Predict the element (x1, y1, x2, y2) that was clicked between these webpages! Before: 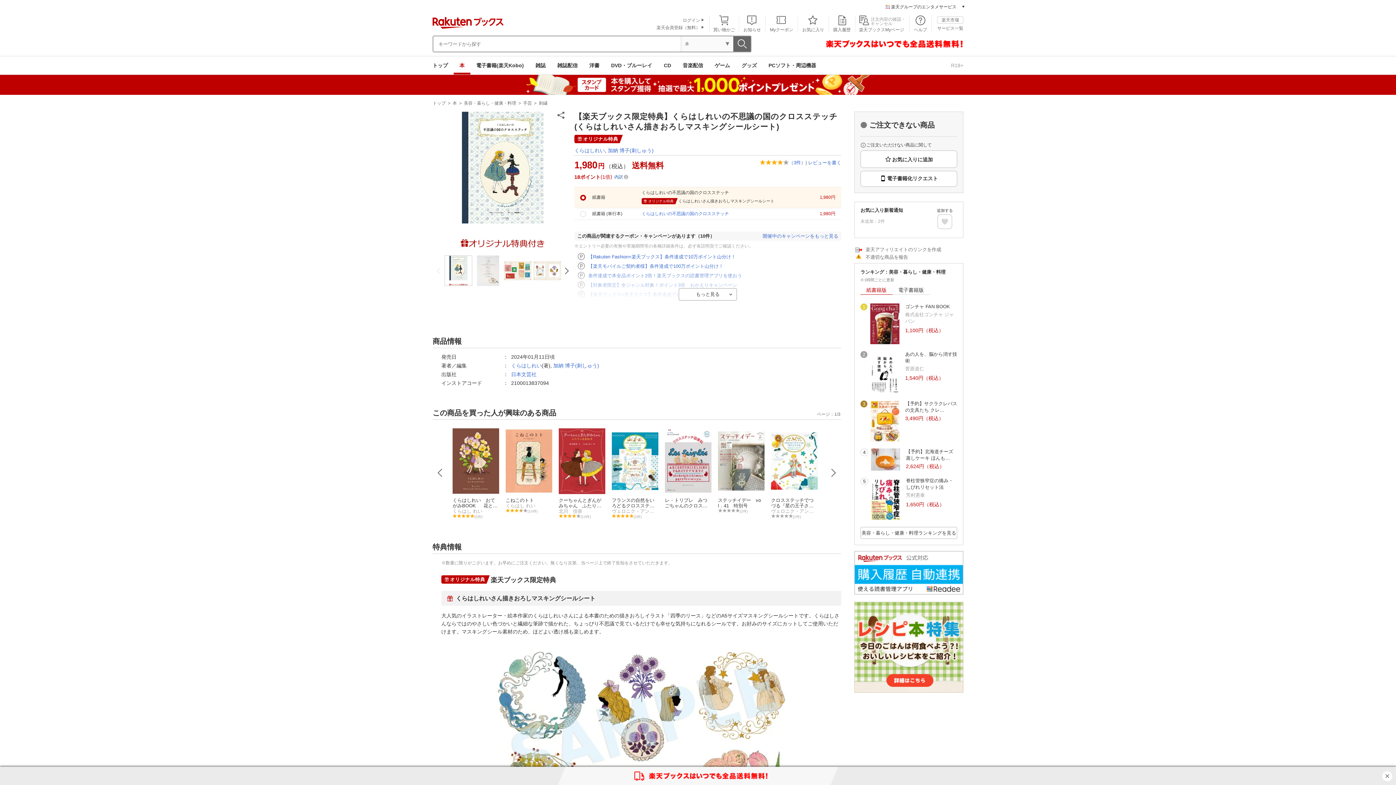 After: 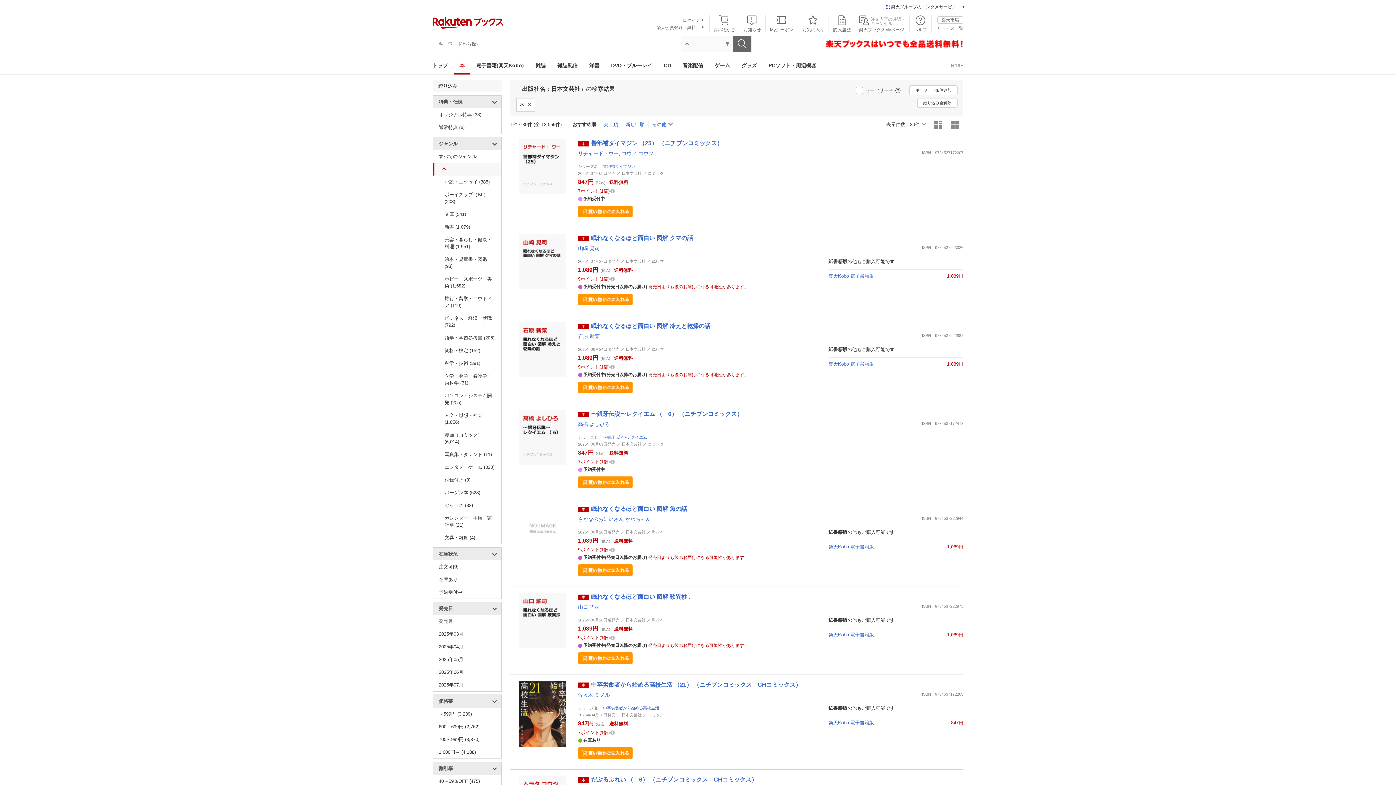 Action: label: 日本文芸社 bbox: (511, 371, 536, 377)